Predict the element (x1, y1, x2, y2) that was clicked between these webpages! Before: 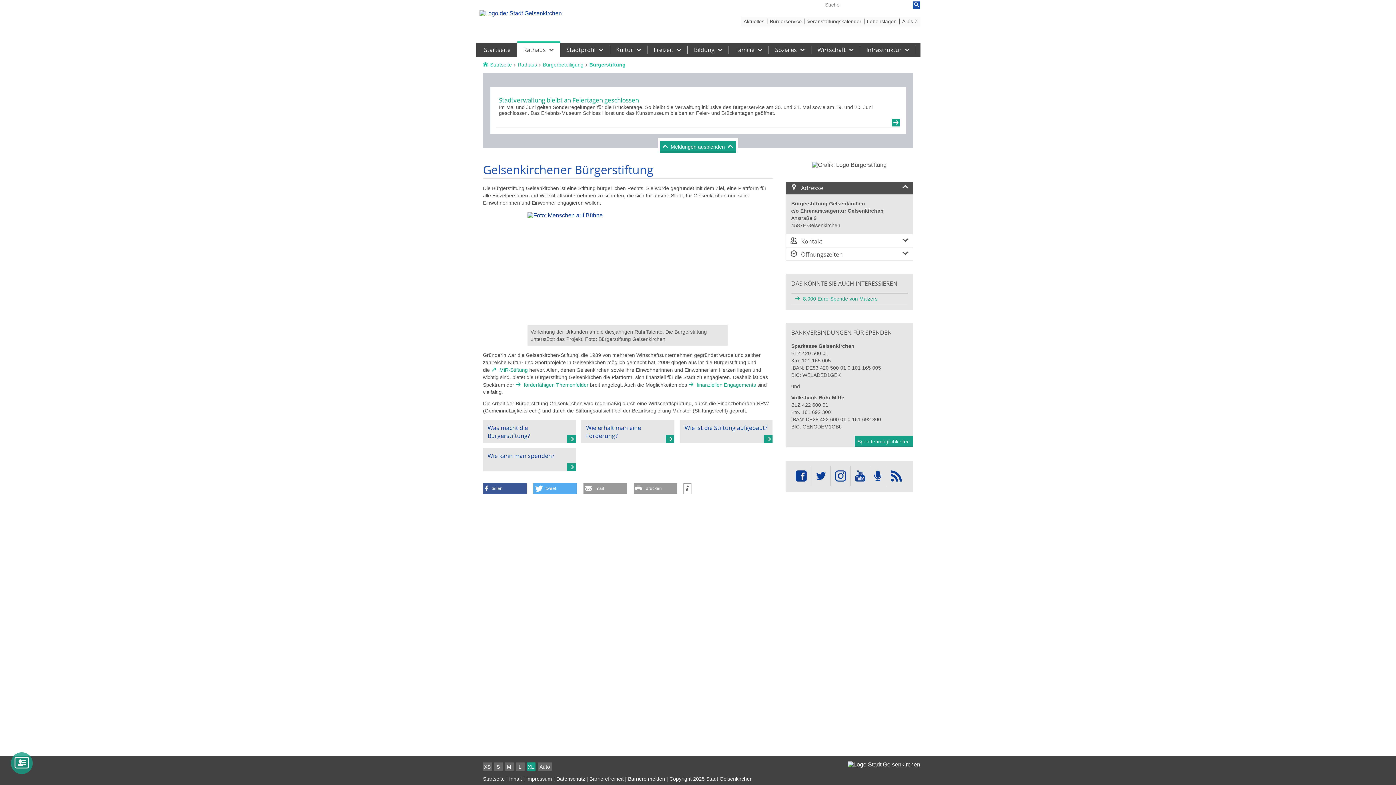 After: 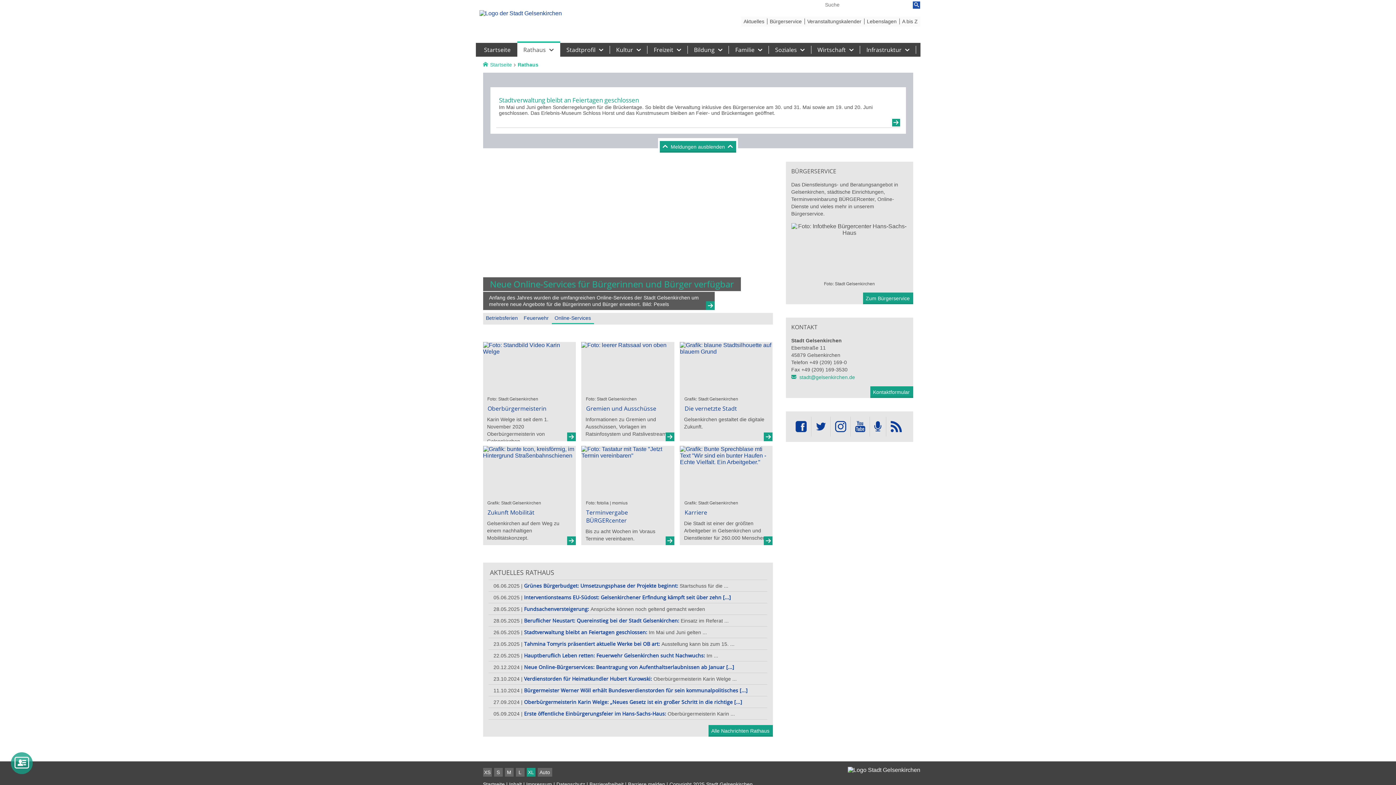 Action: bbox: (517, 61, 537, 67) label: Rathaus